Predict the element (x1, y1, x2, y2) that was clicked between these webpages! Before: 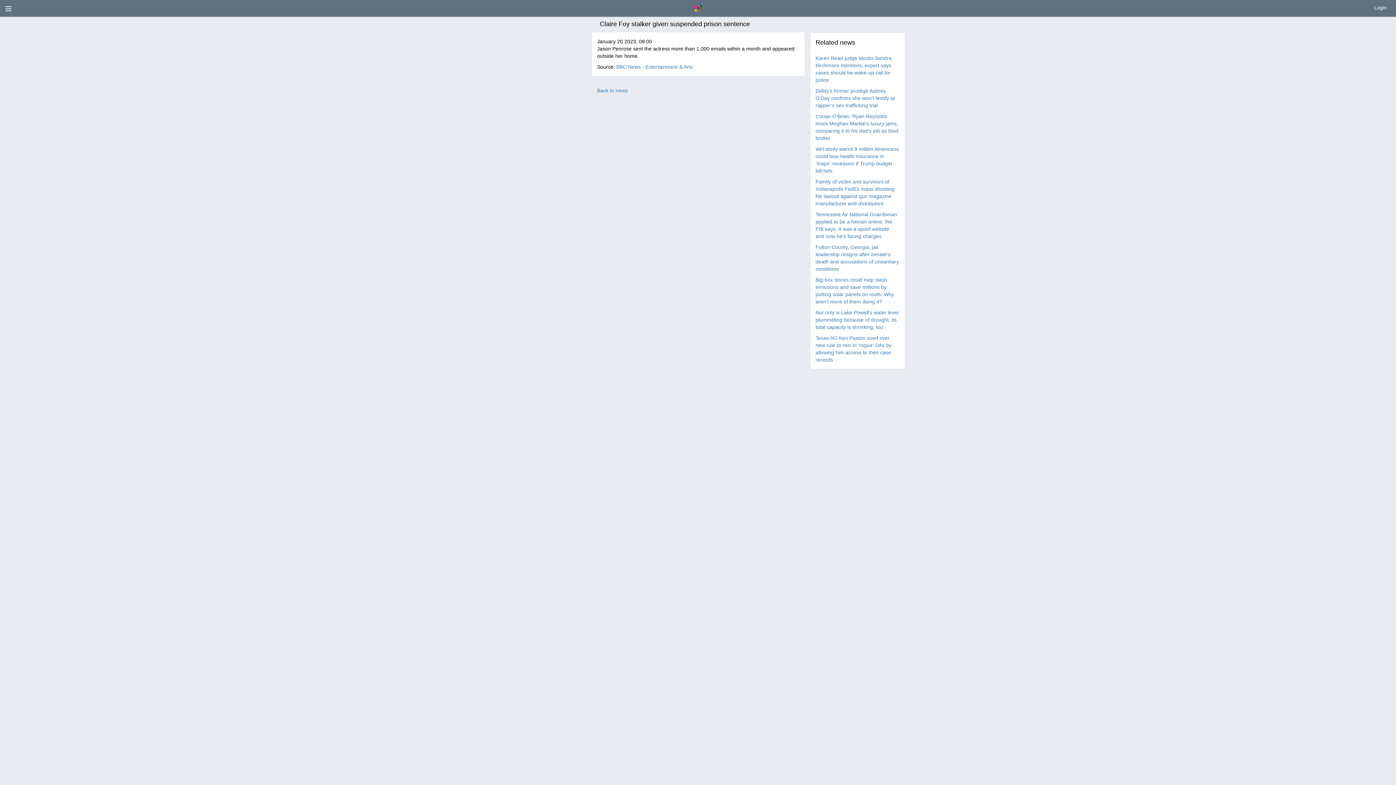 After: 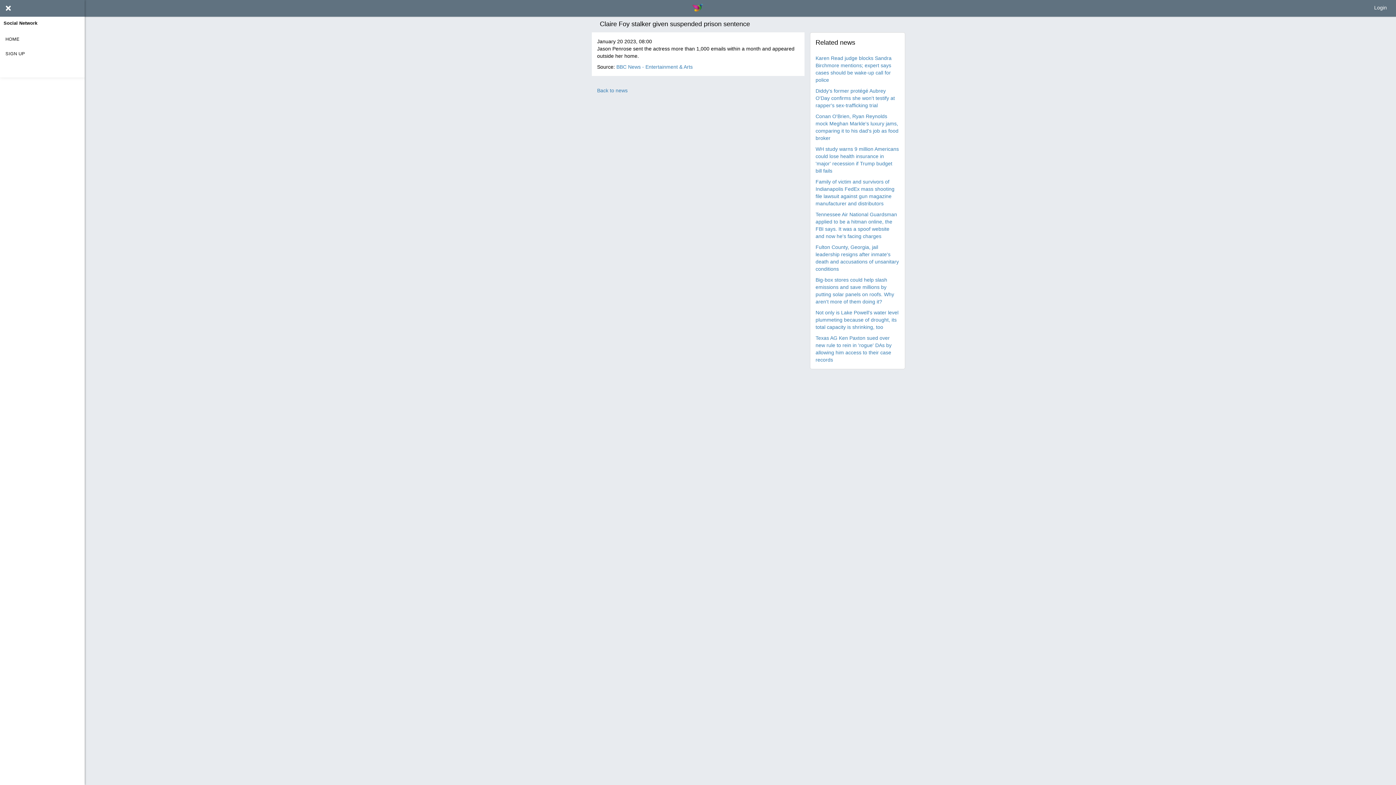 Action: bbox: (0, 0, 16, 16)